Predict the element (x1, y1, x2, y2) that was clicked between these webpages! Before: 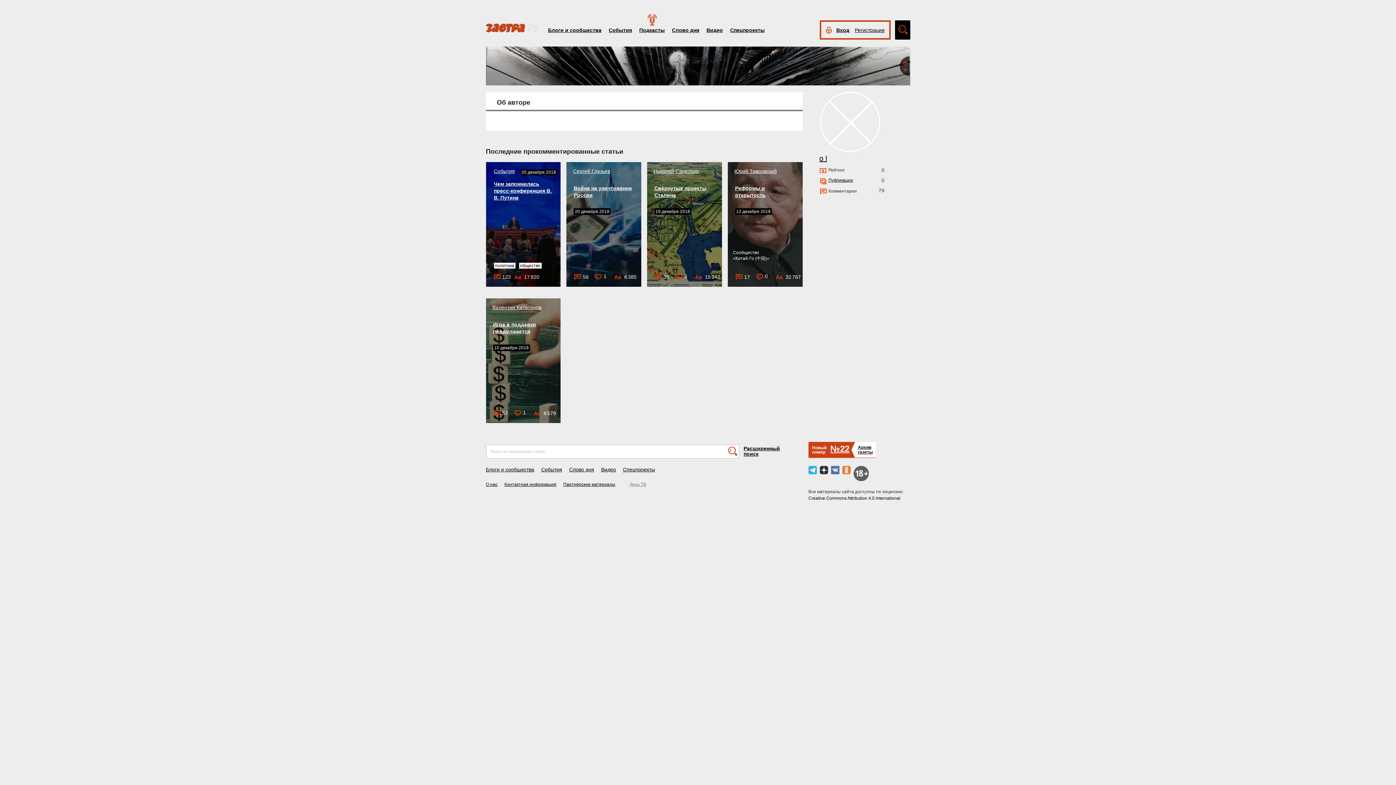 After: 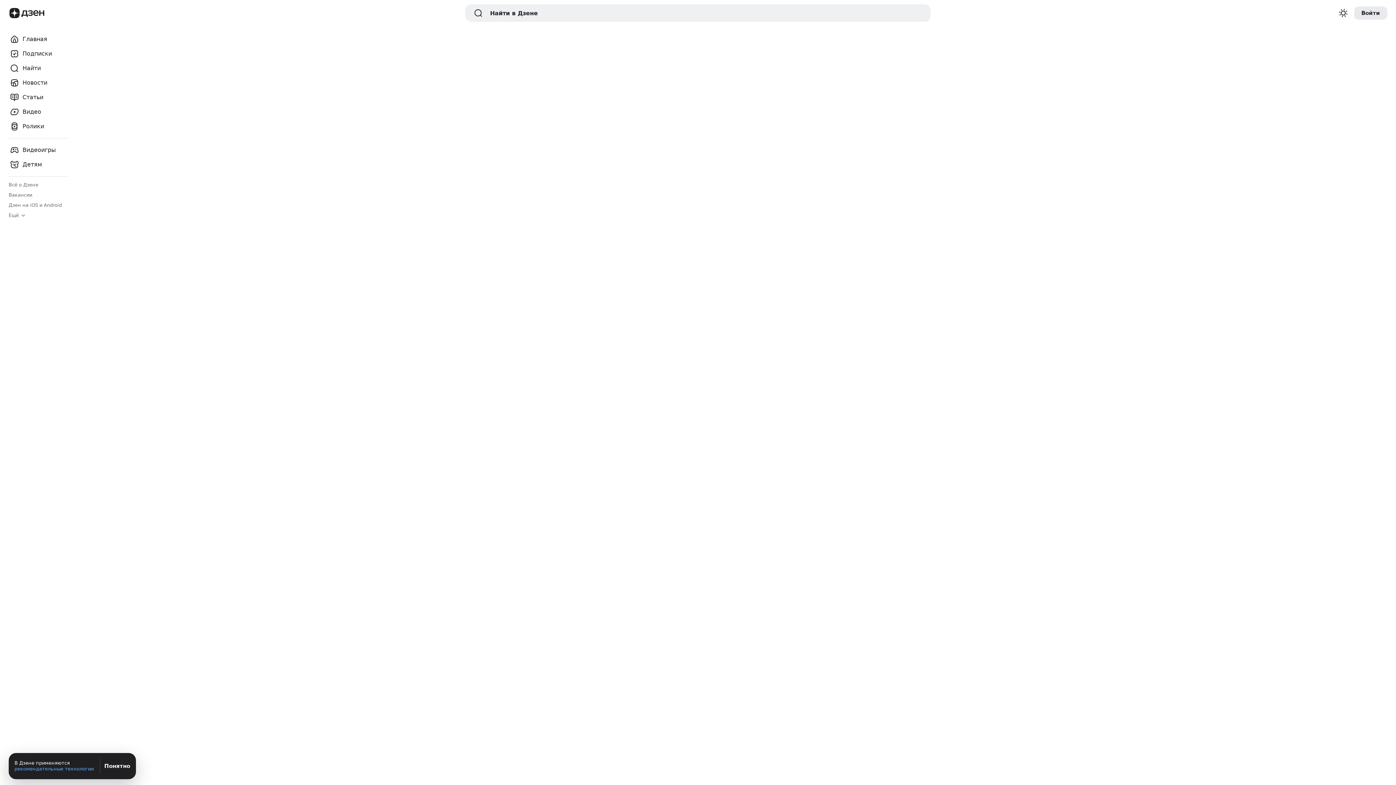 Action: bbox: (819, 462, 828, 476)